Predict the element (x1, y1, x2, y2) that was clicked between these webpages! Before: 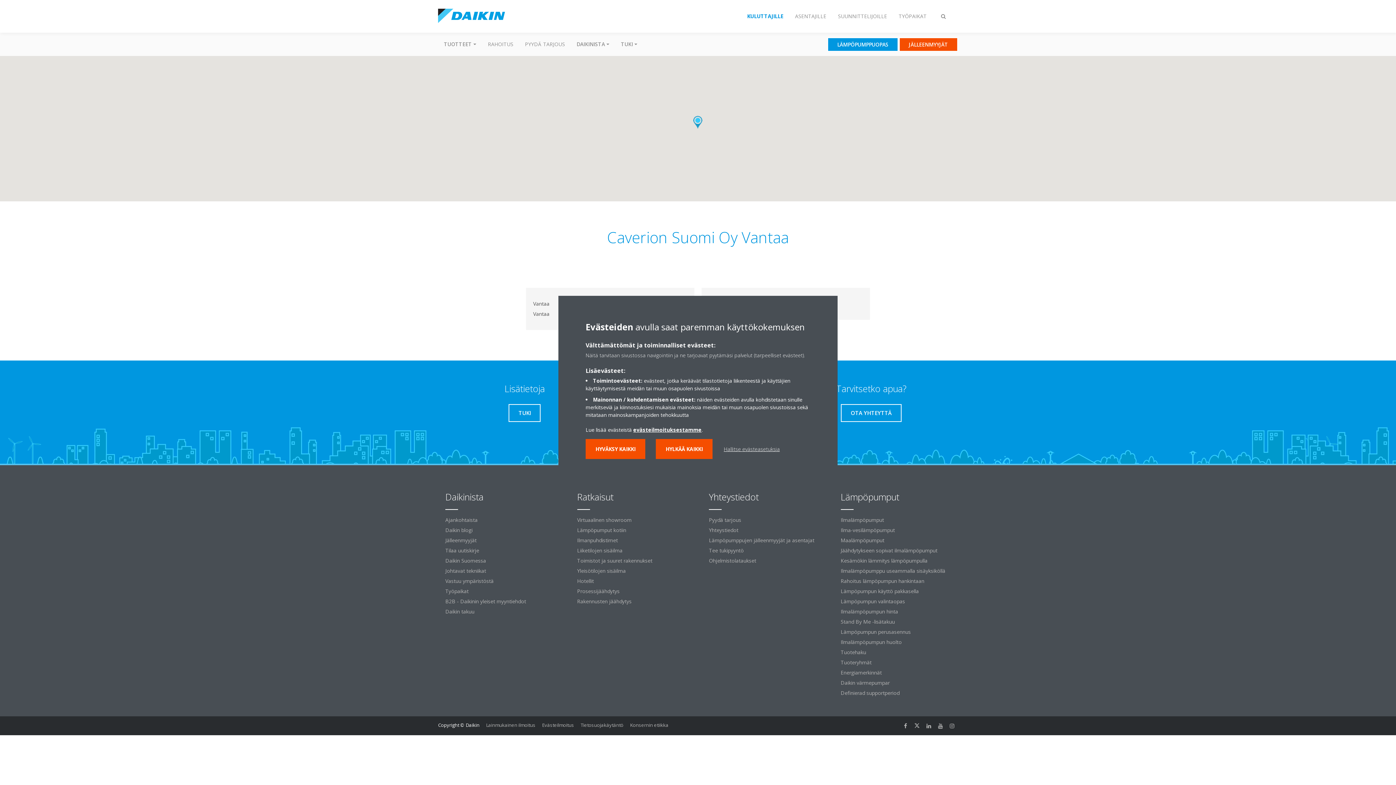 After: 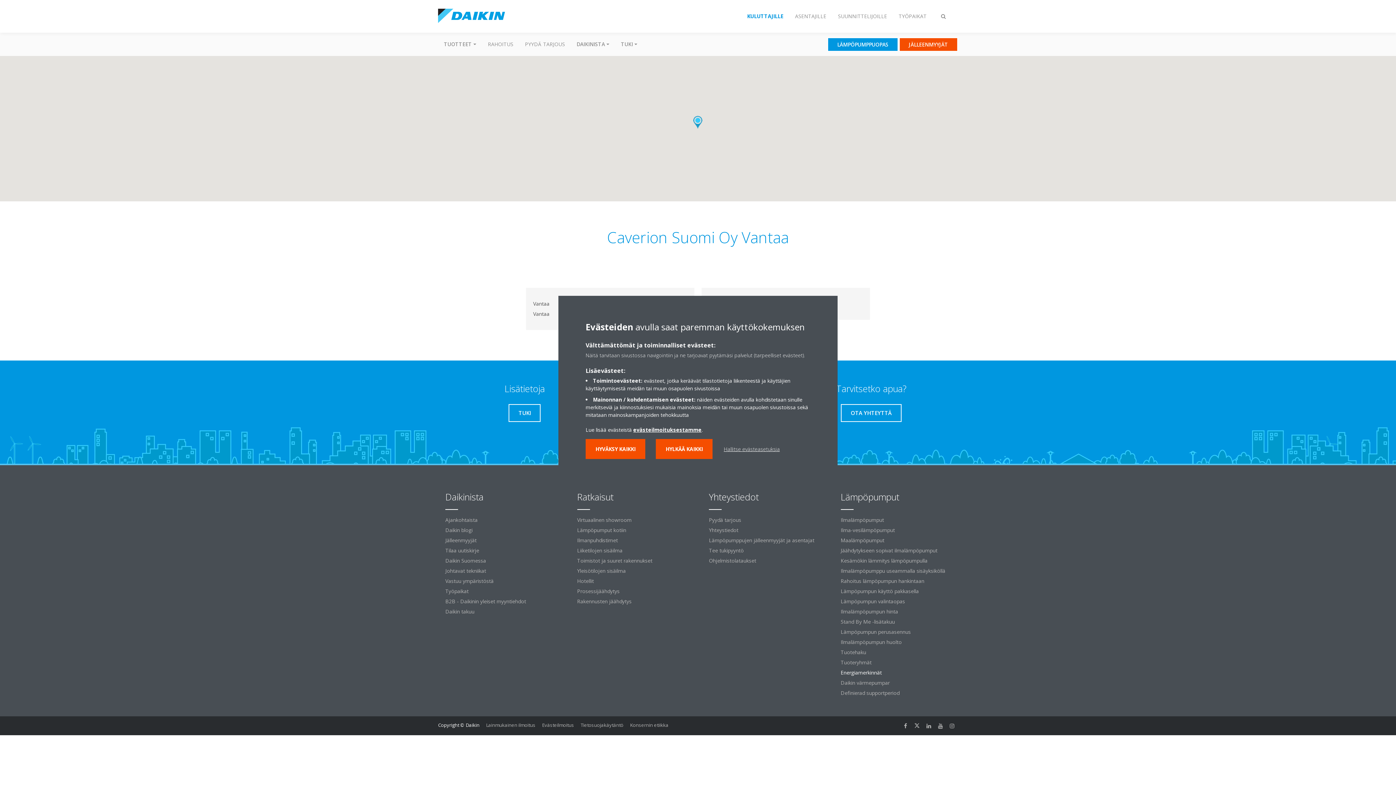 Action: bbox: (833, 668, 958, 678) label: Energiamerkinnät